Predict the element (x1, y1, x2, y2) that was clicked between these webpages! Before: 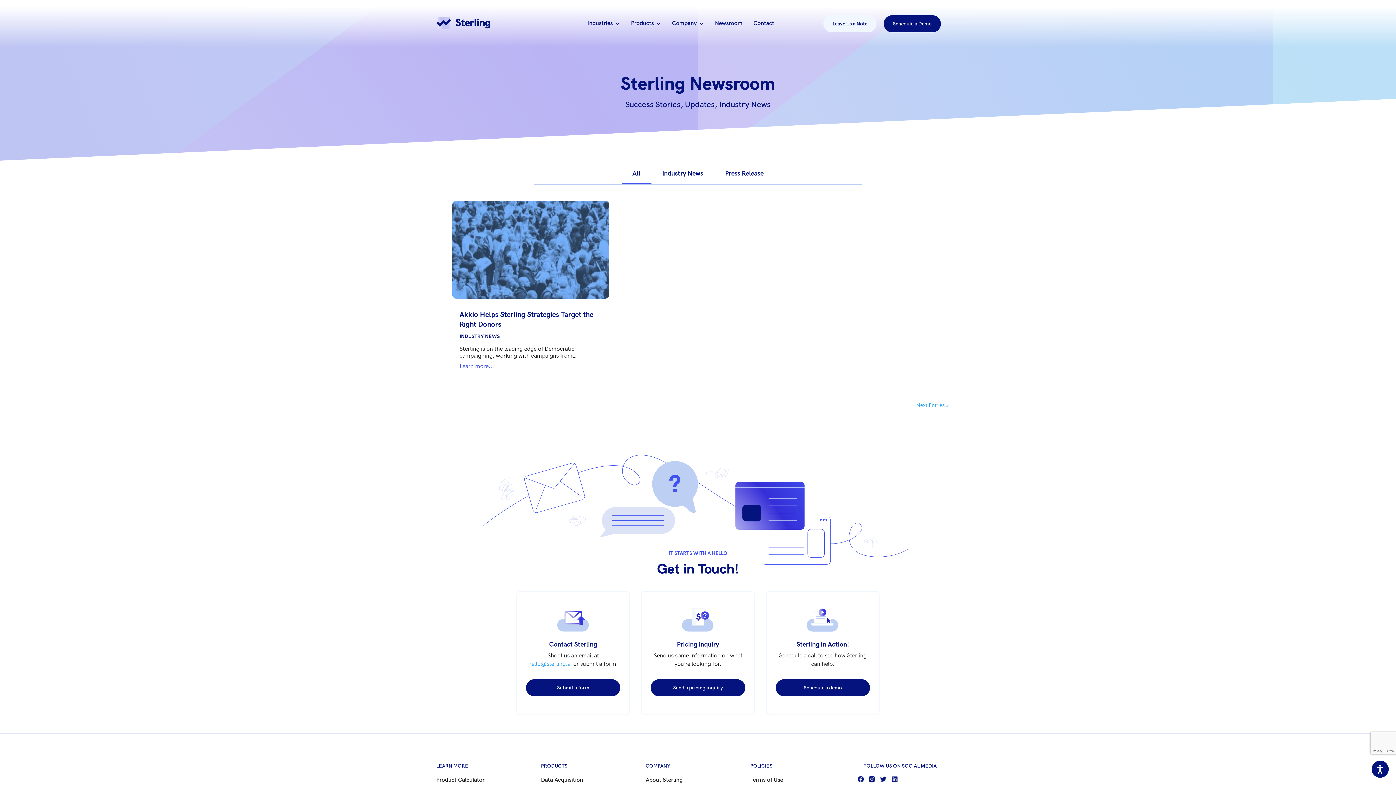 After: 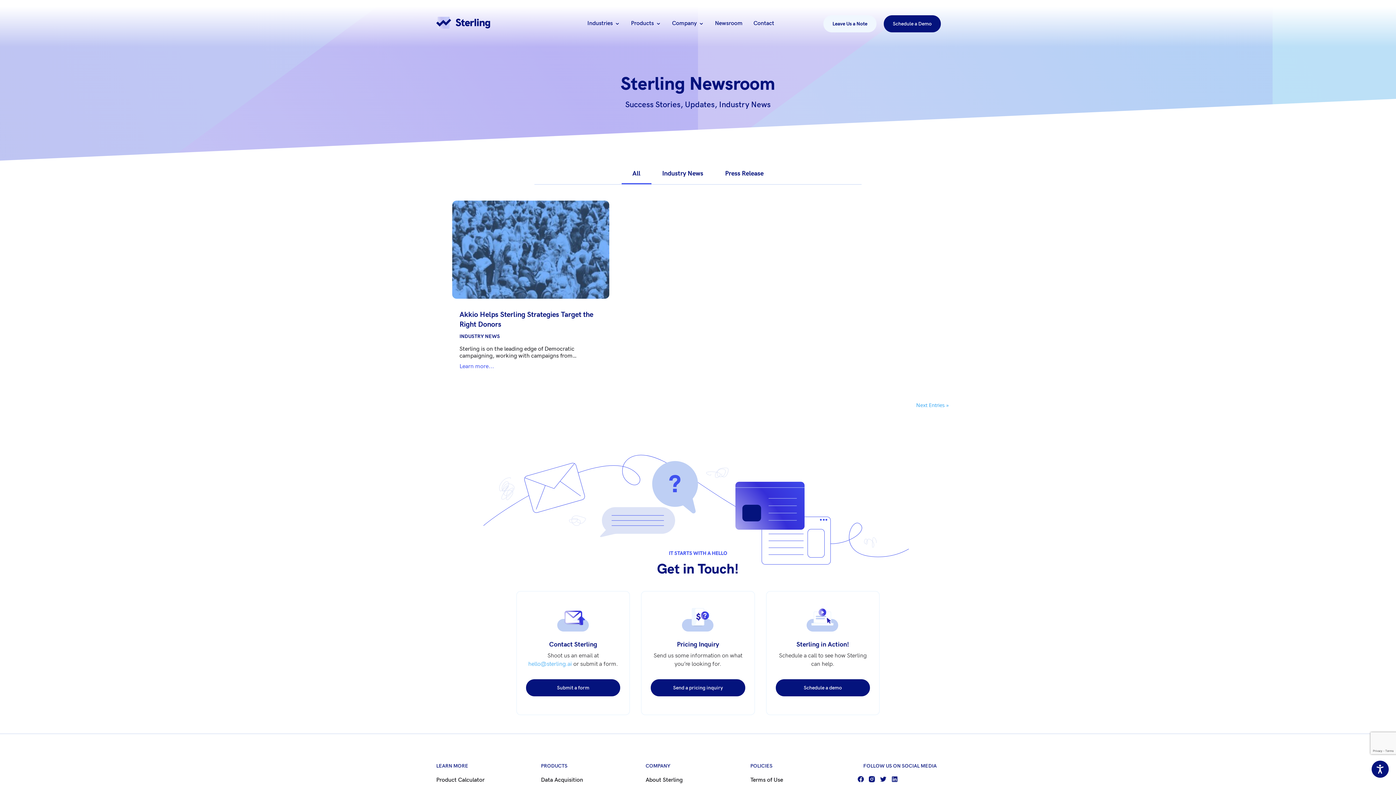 Action: label: hello@sterling.ai bbox: (528, 661, 572, 668)